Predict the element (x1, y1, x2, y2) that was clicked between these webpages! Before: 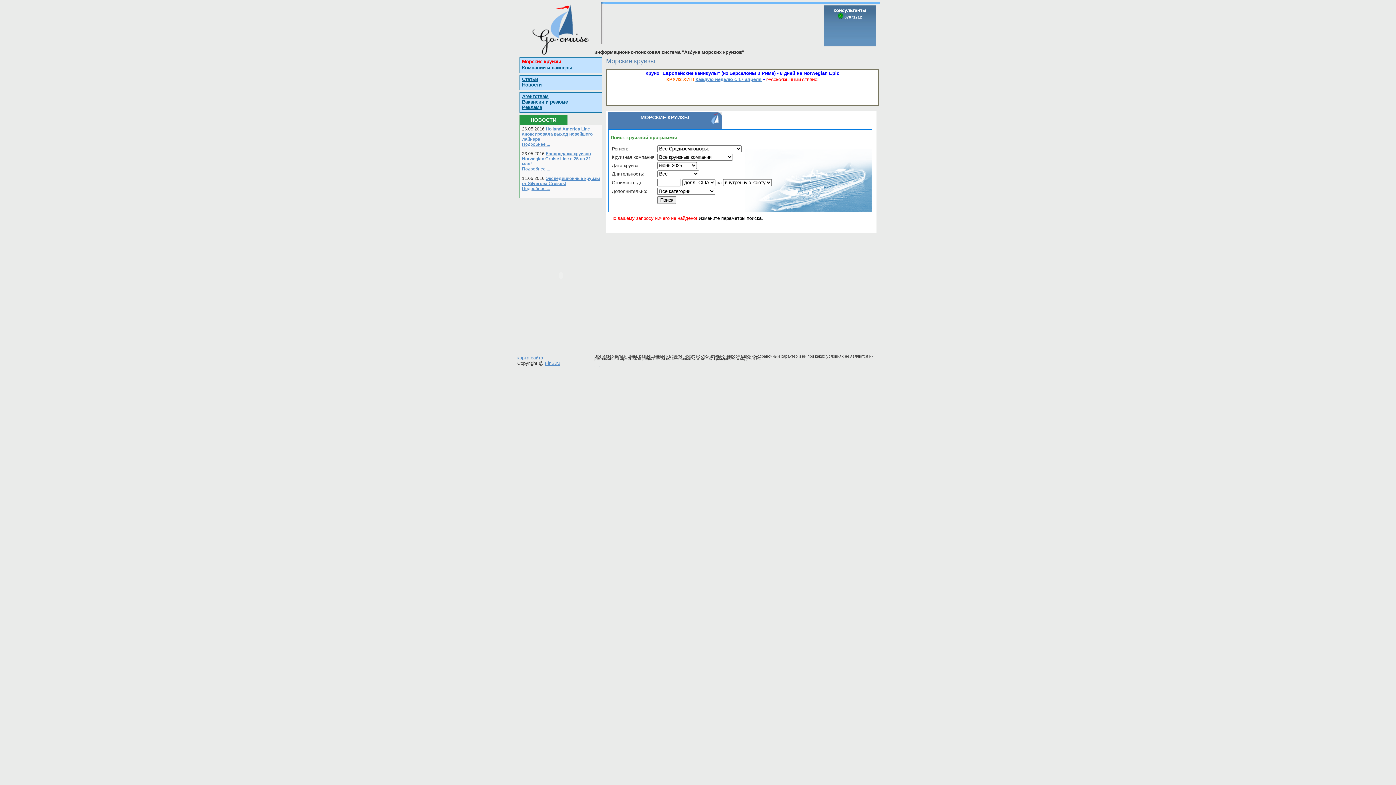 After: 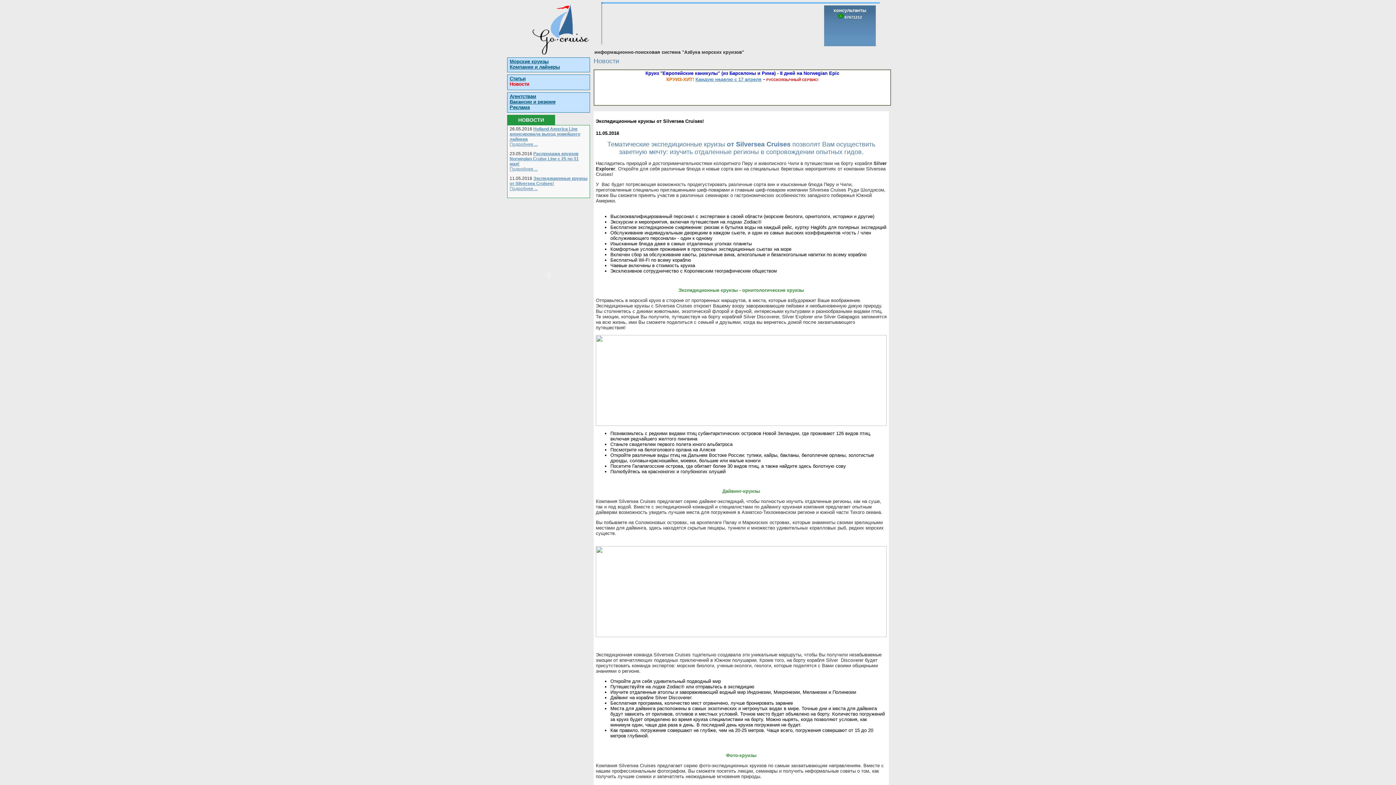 Action: bbox: (522, 186, 550, 191) label: Подробнее ...